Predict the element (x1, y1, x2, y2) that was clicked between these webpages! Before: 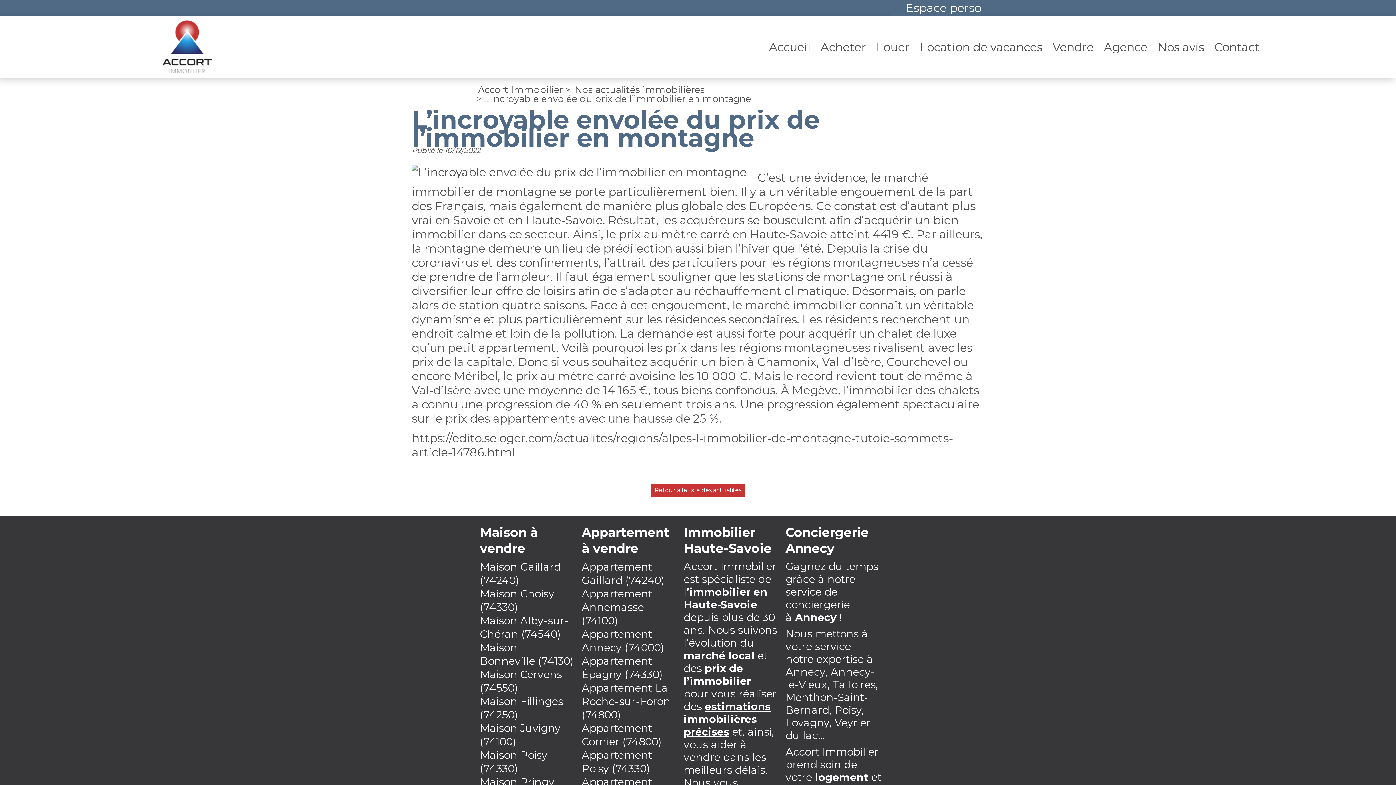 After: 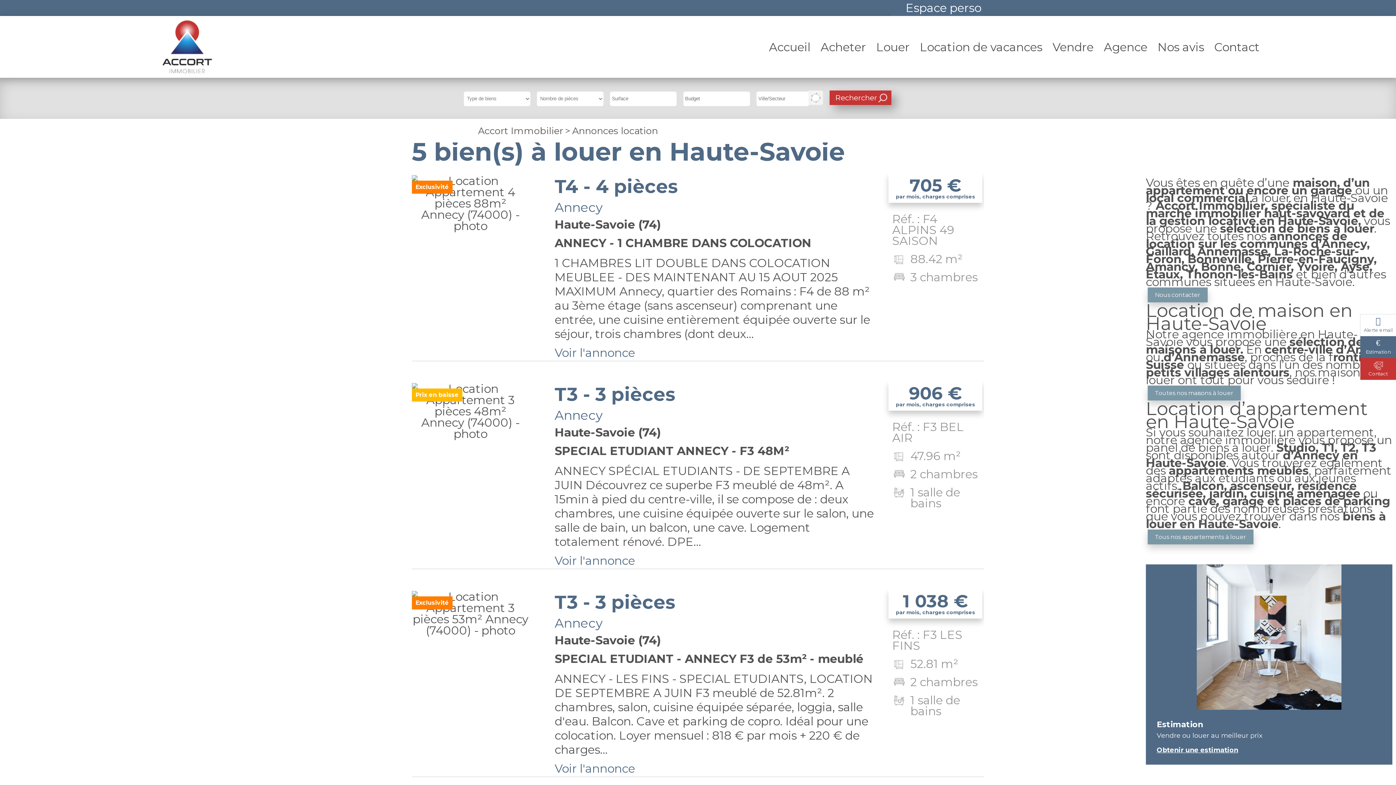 Action: bbox: (872, 37, 913, 56) label: Louer